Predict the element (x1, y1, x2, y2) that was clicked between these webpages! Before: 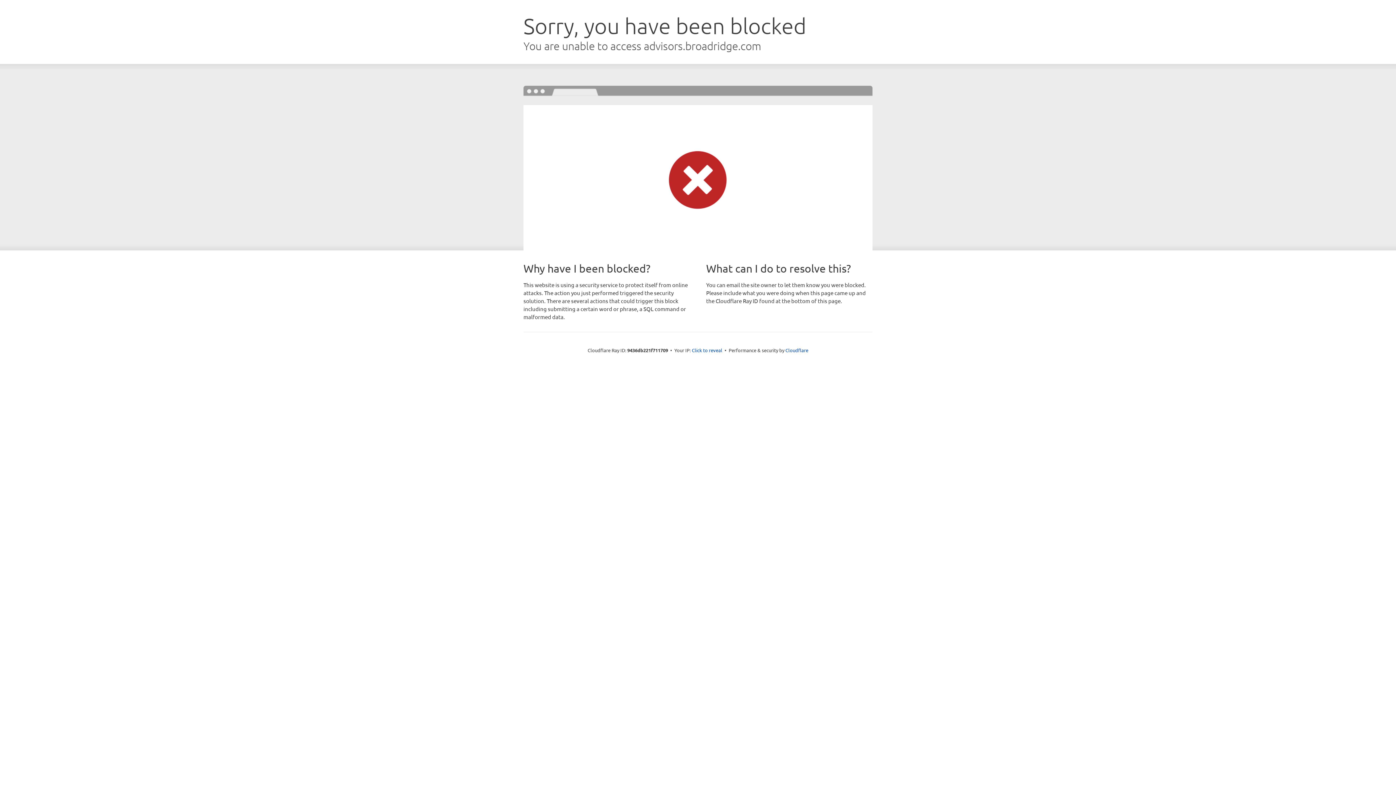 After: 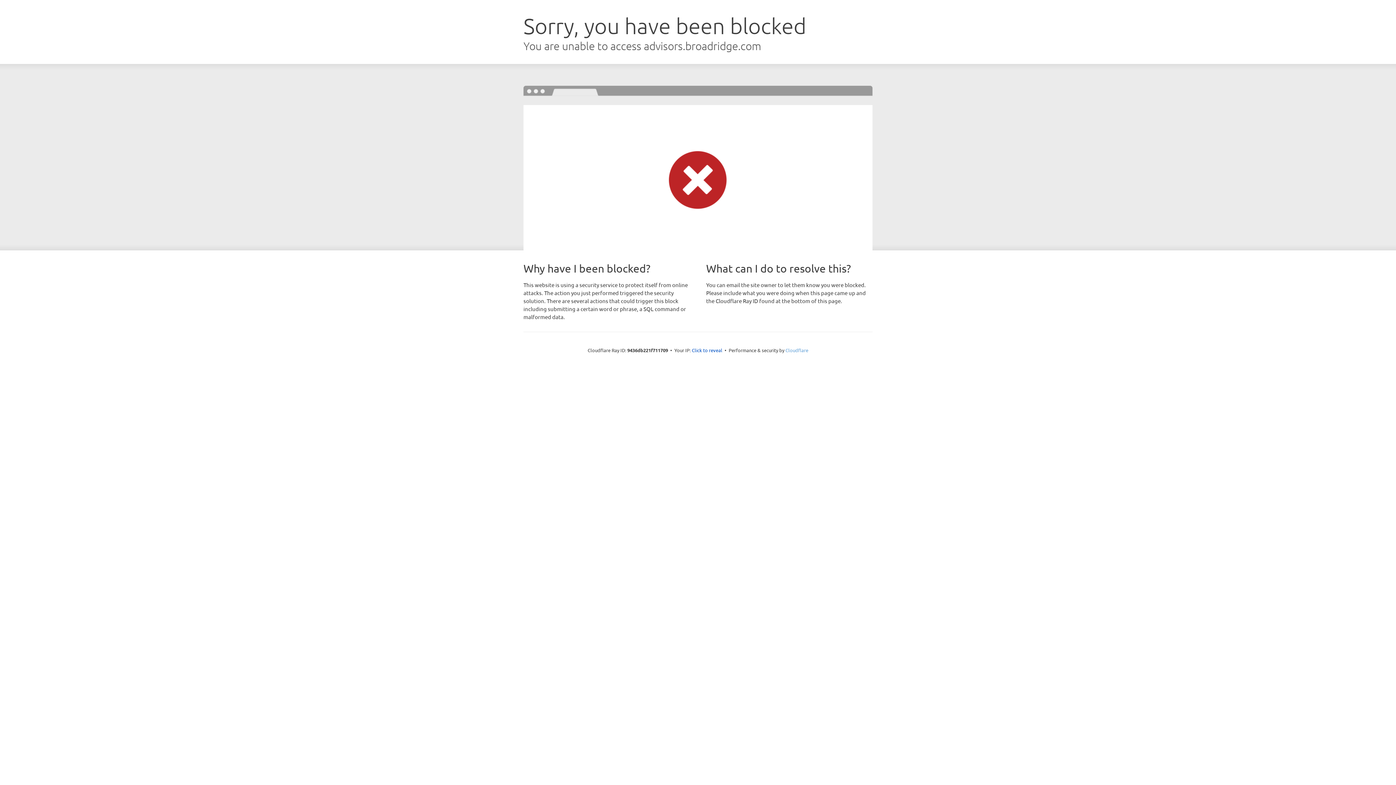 Action: bbox: (785, 347, 808, 353) label: Cloudflare